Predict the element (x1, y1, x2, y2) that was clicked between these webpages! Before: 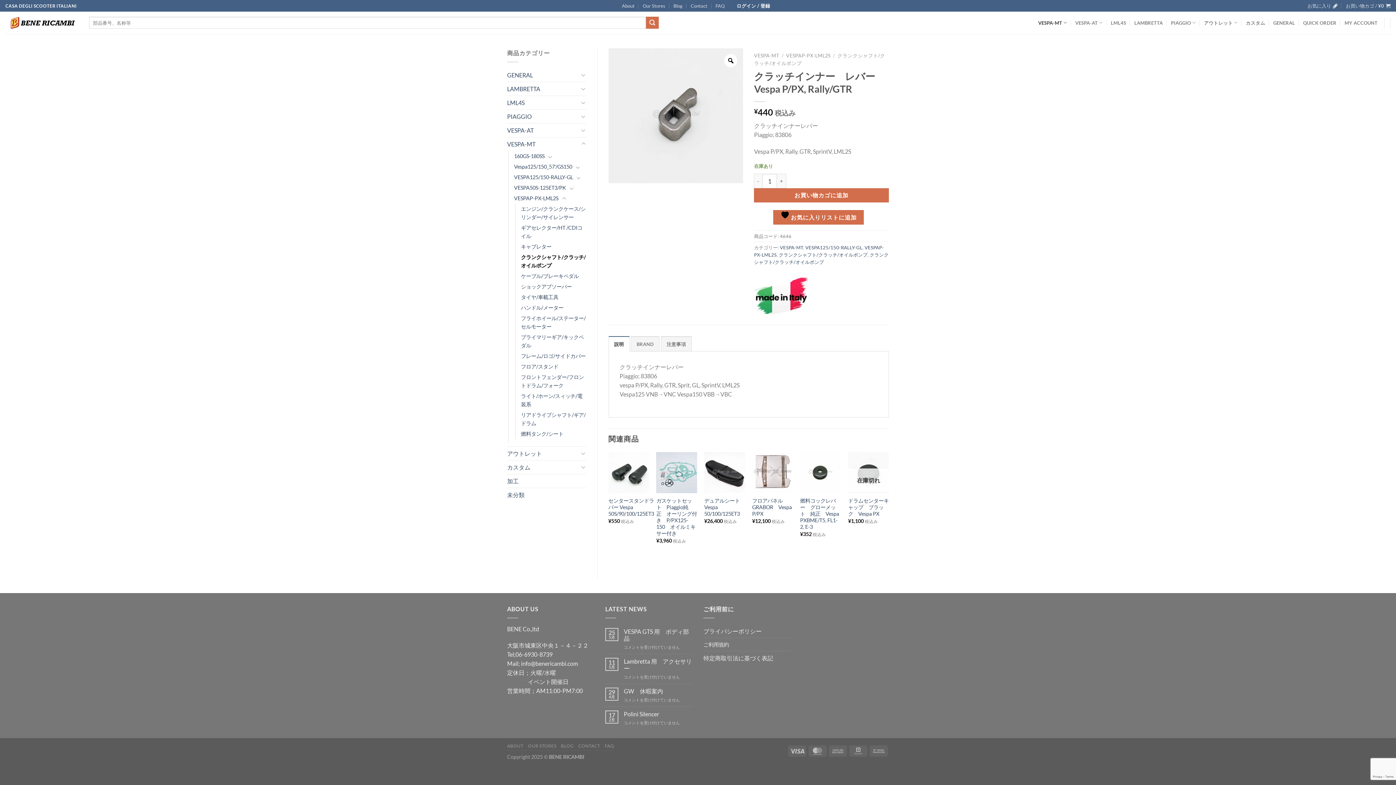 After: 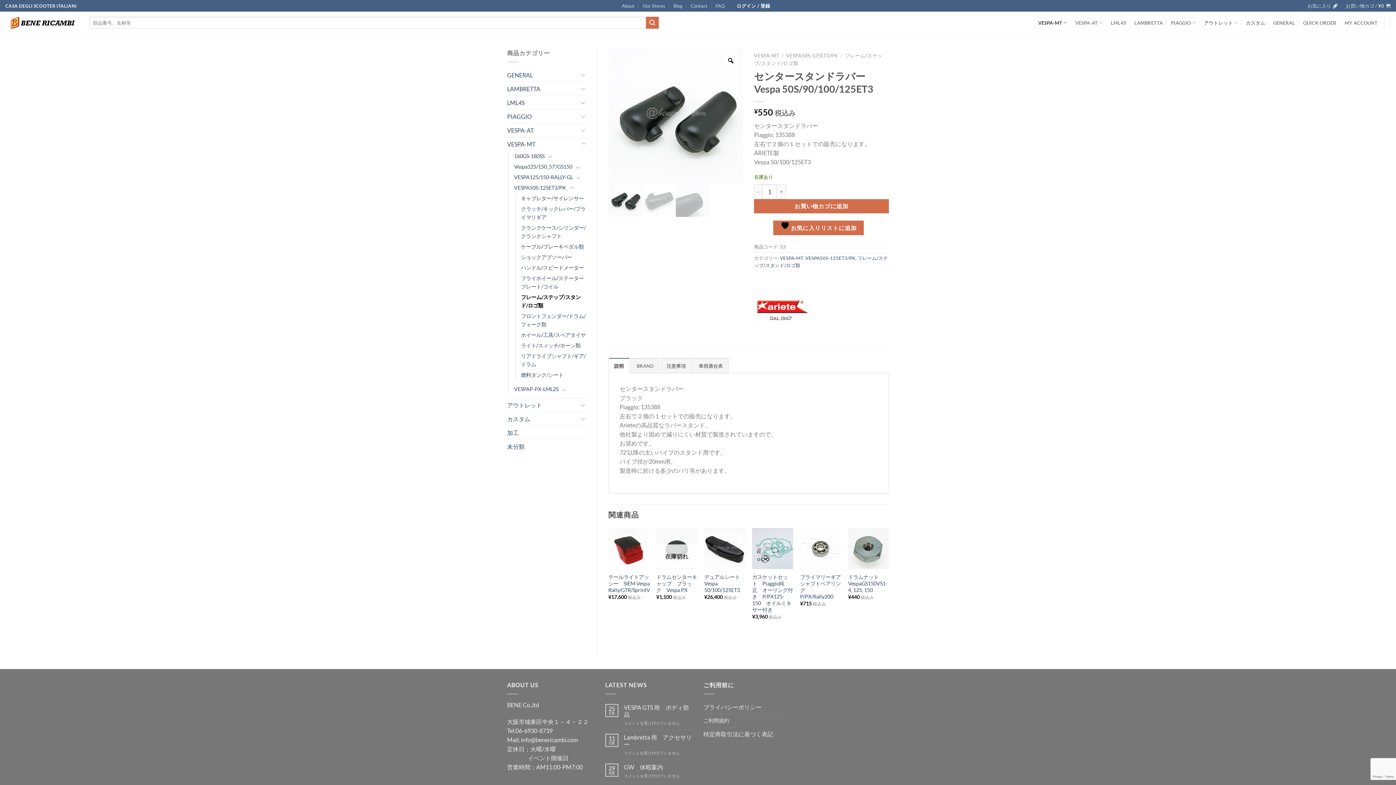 Action: label: センタースタンドラバー Vespa 50S/90/100/125ET3 bbox: (608, 497, 654, 517)